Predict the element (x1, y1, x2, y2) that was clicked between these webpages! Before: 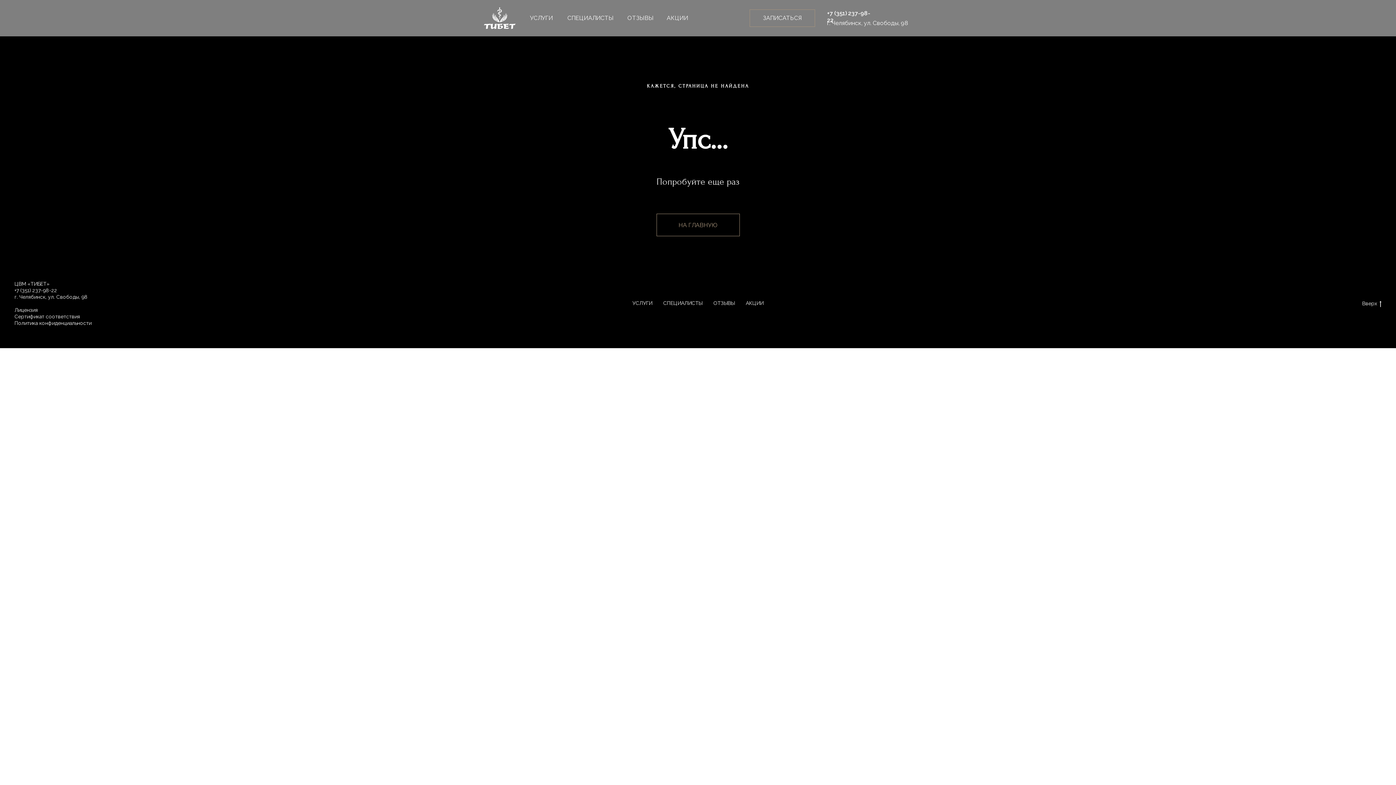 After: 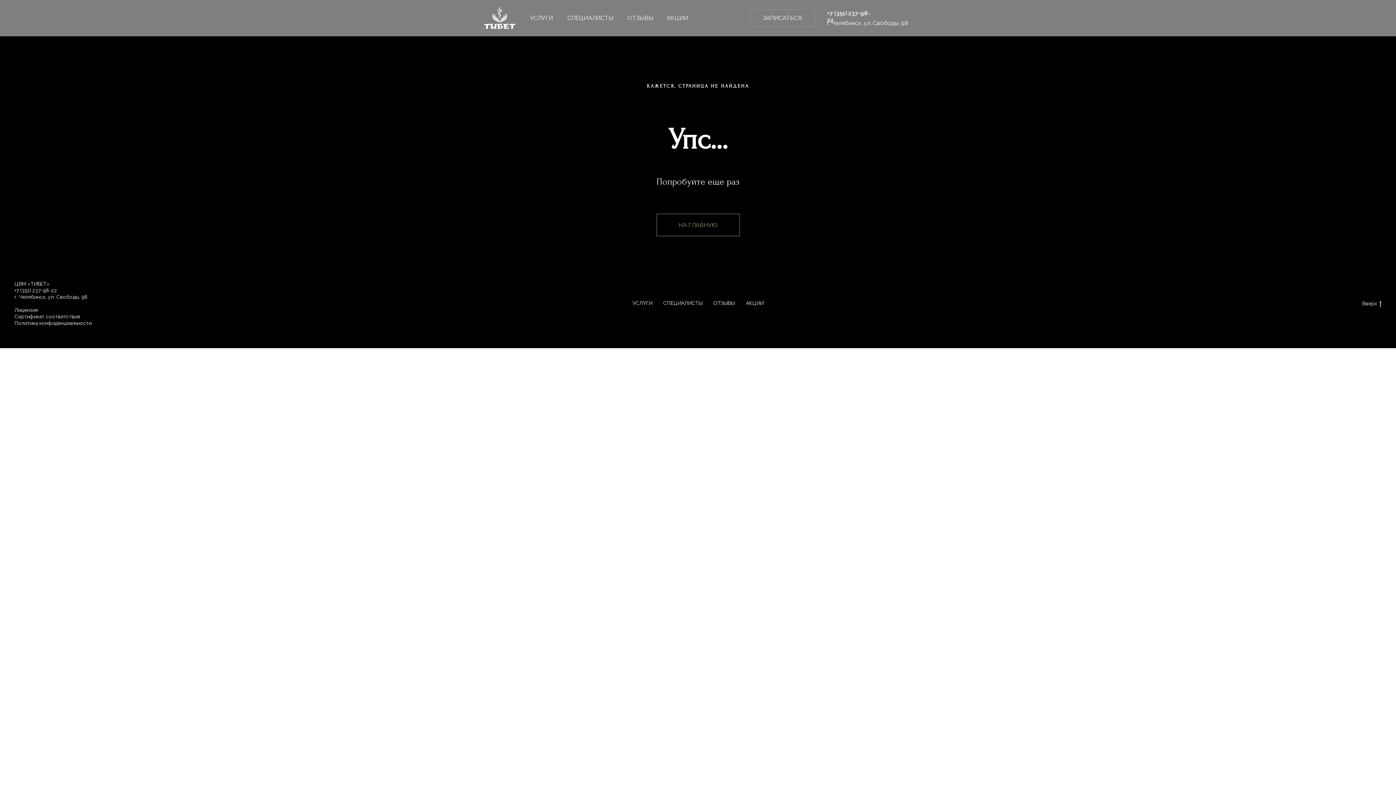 Action: label: АКЦИИ bbox: (746, 300, 763, 306)